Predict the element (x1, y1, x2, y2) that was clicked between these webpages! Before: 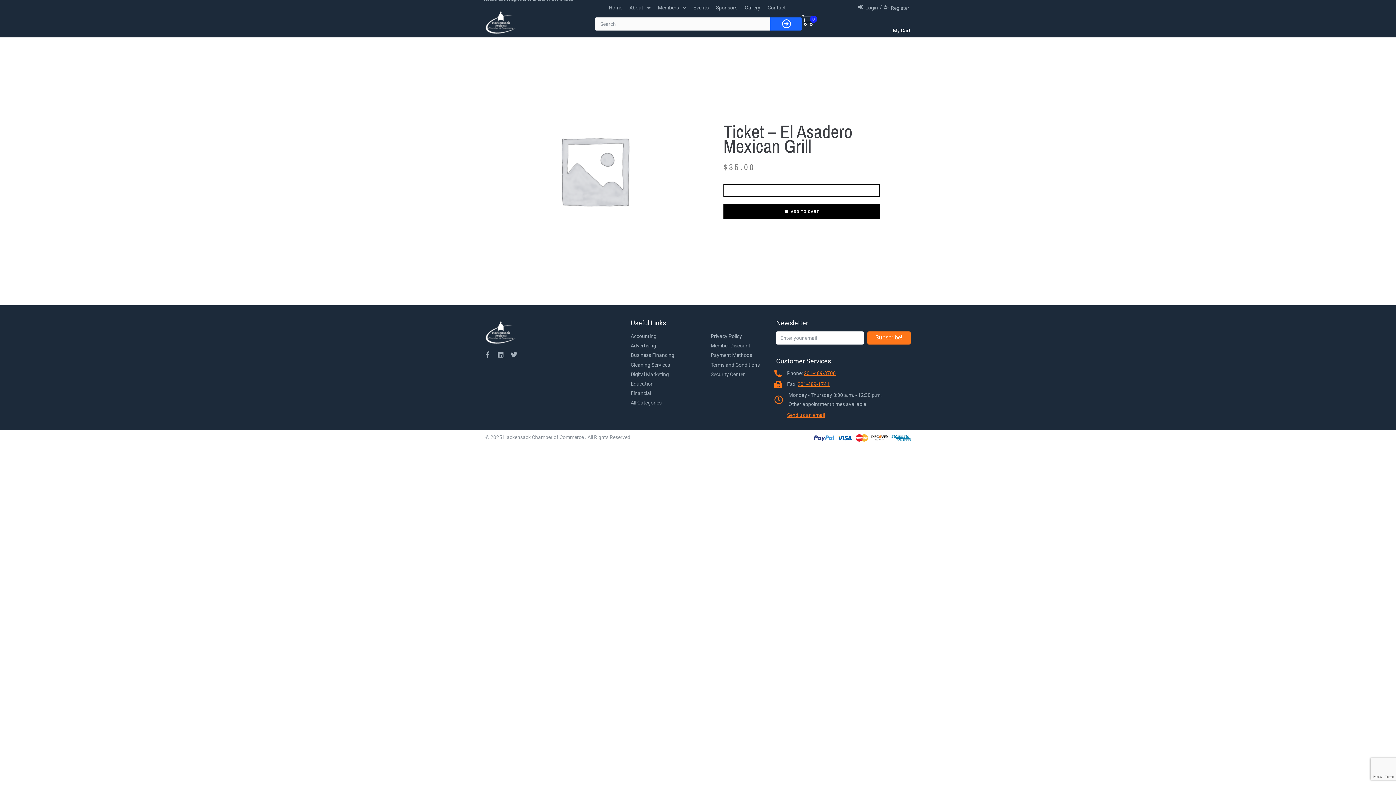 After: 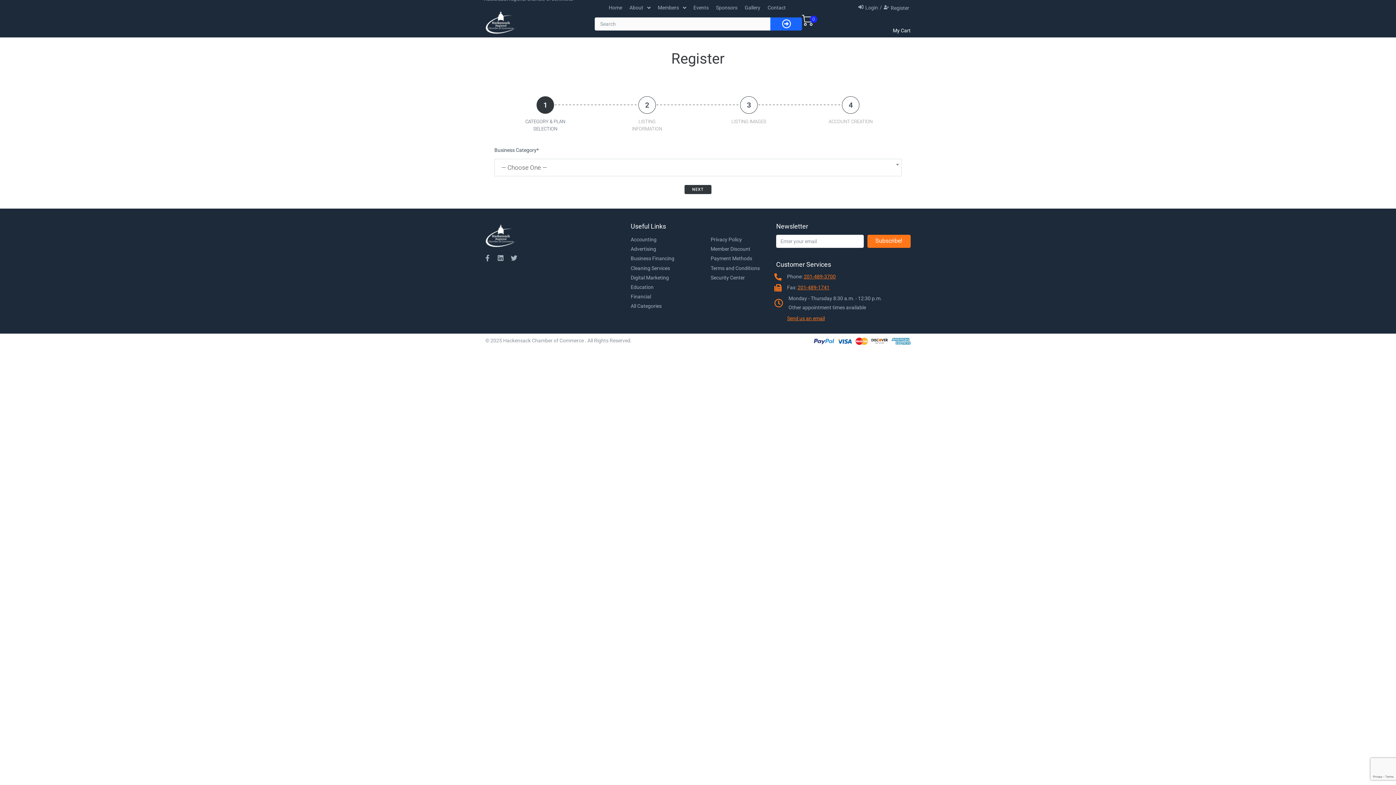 Action: label: Register bbox: (884, 4, 909, 10)